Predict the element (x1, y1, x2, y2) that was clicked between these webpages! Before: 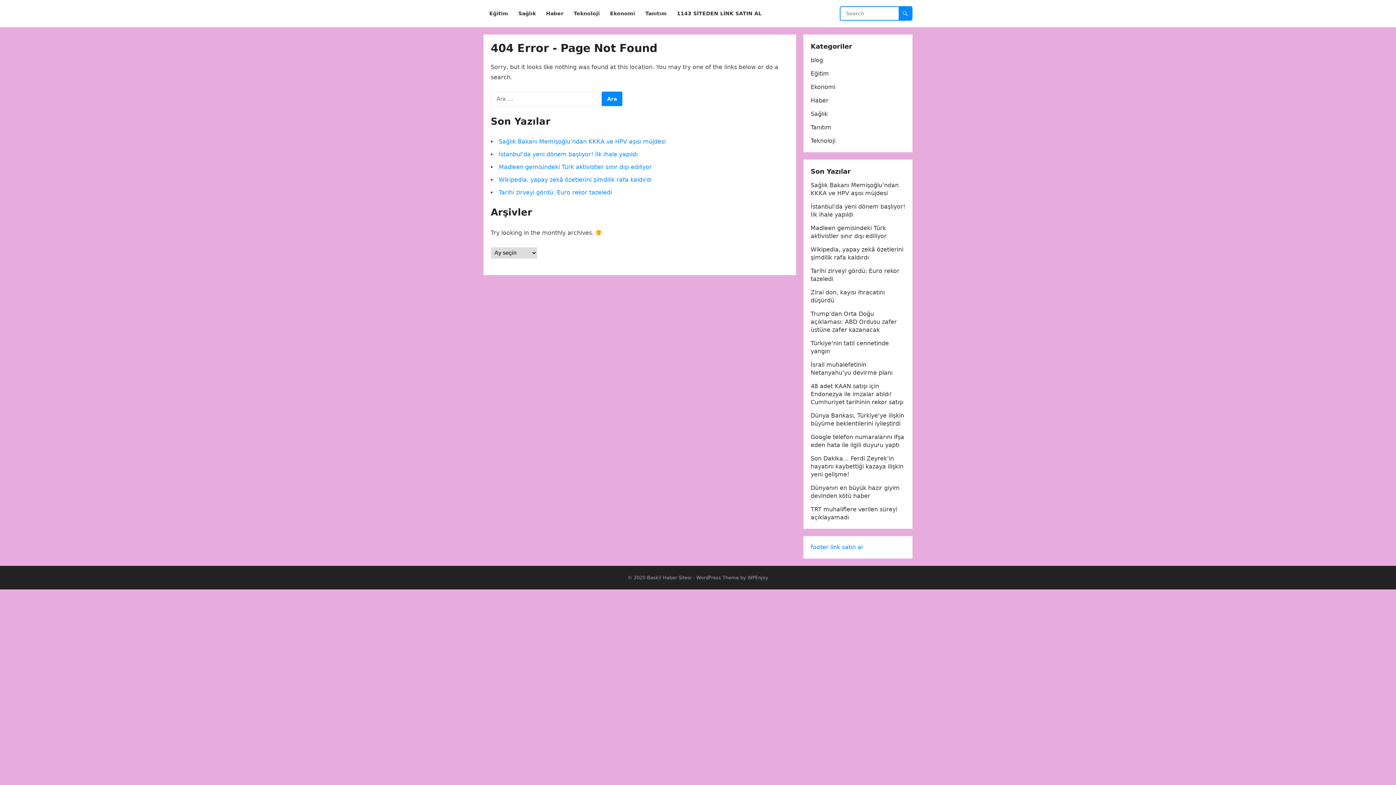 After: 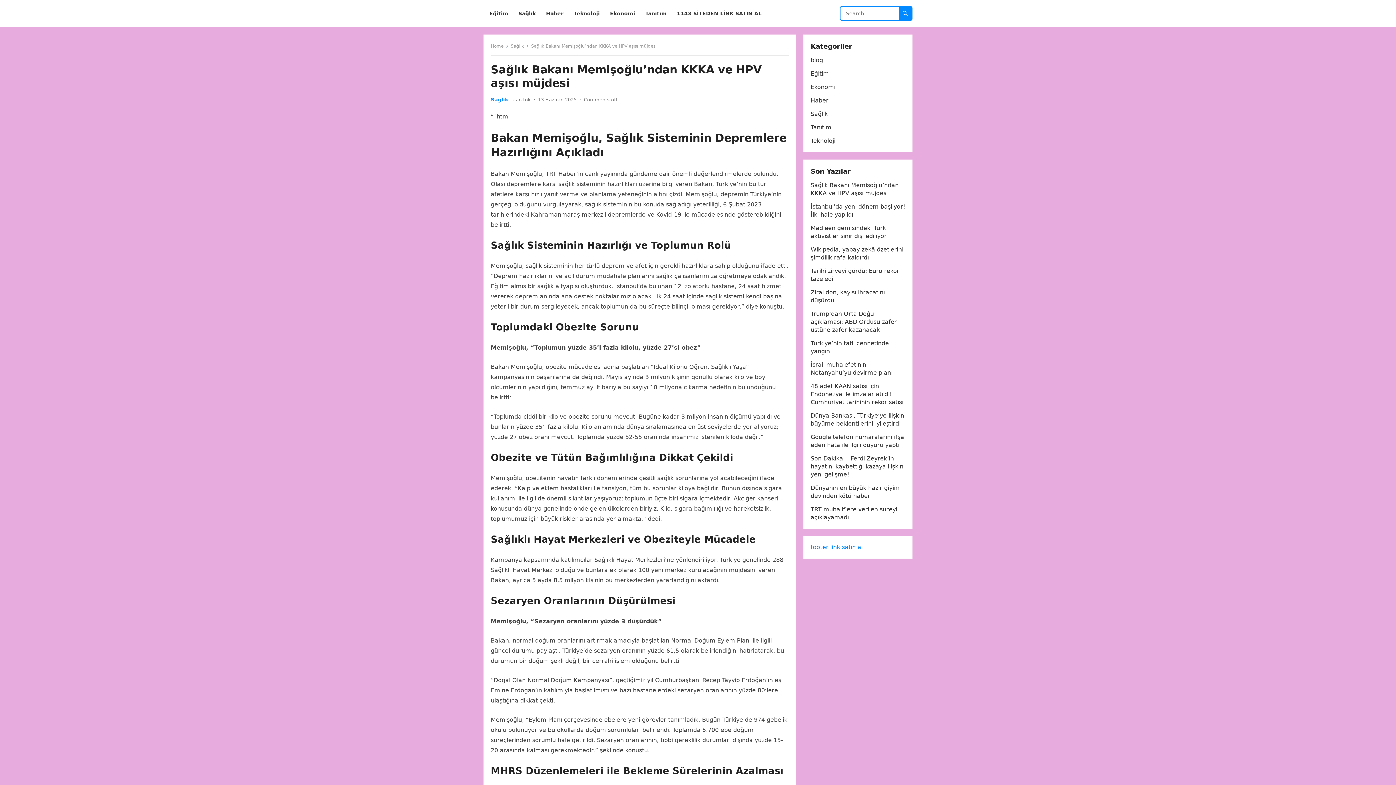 Action: label: Sağlık Bakanı Memişoğlu’ndan KKKA ve HPV aşısı müjdesi bbox: (498, 138, 665, 145)